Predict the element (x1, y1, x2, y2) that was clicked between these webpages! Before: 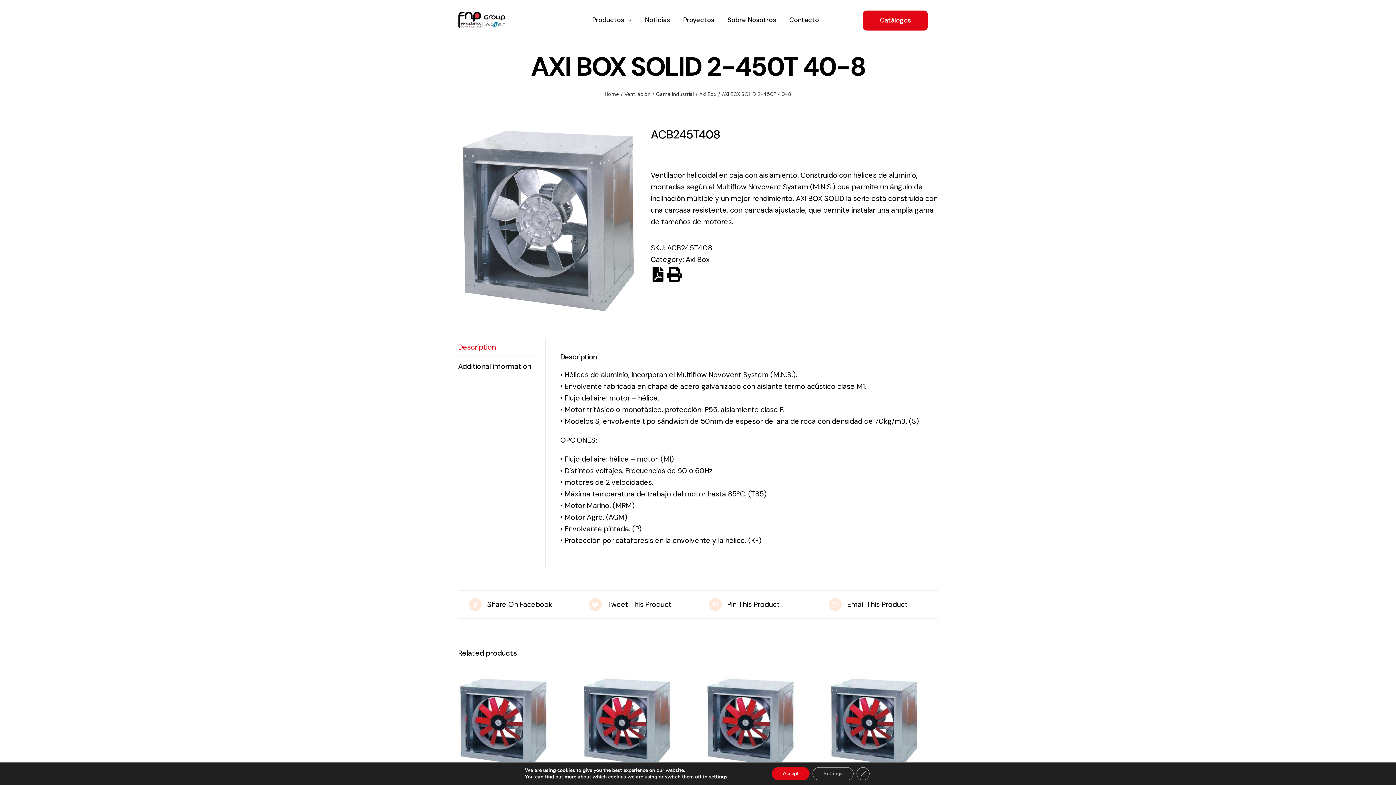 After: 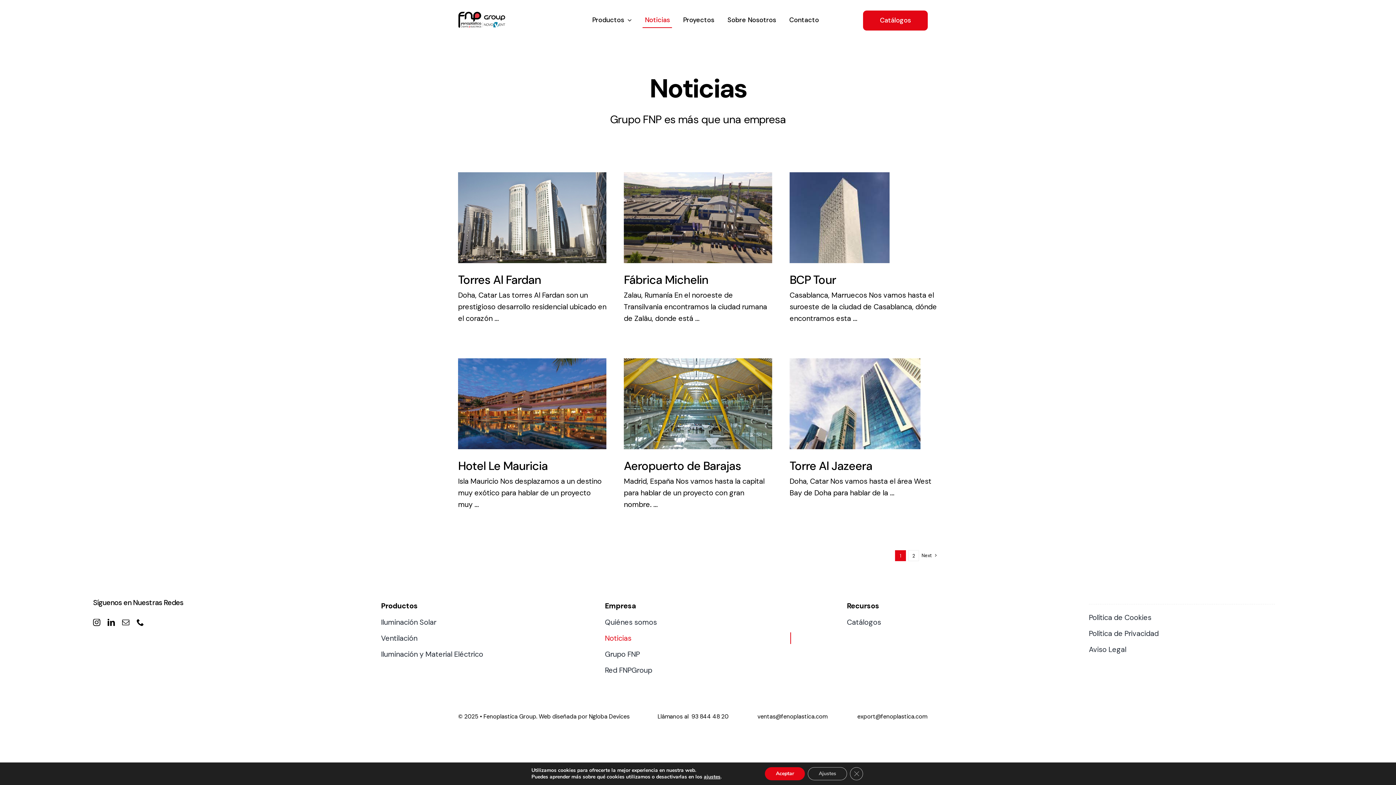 Action: bbox: (642, 12, 672, 28) label: Noticias